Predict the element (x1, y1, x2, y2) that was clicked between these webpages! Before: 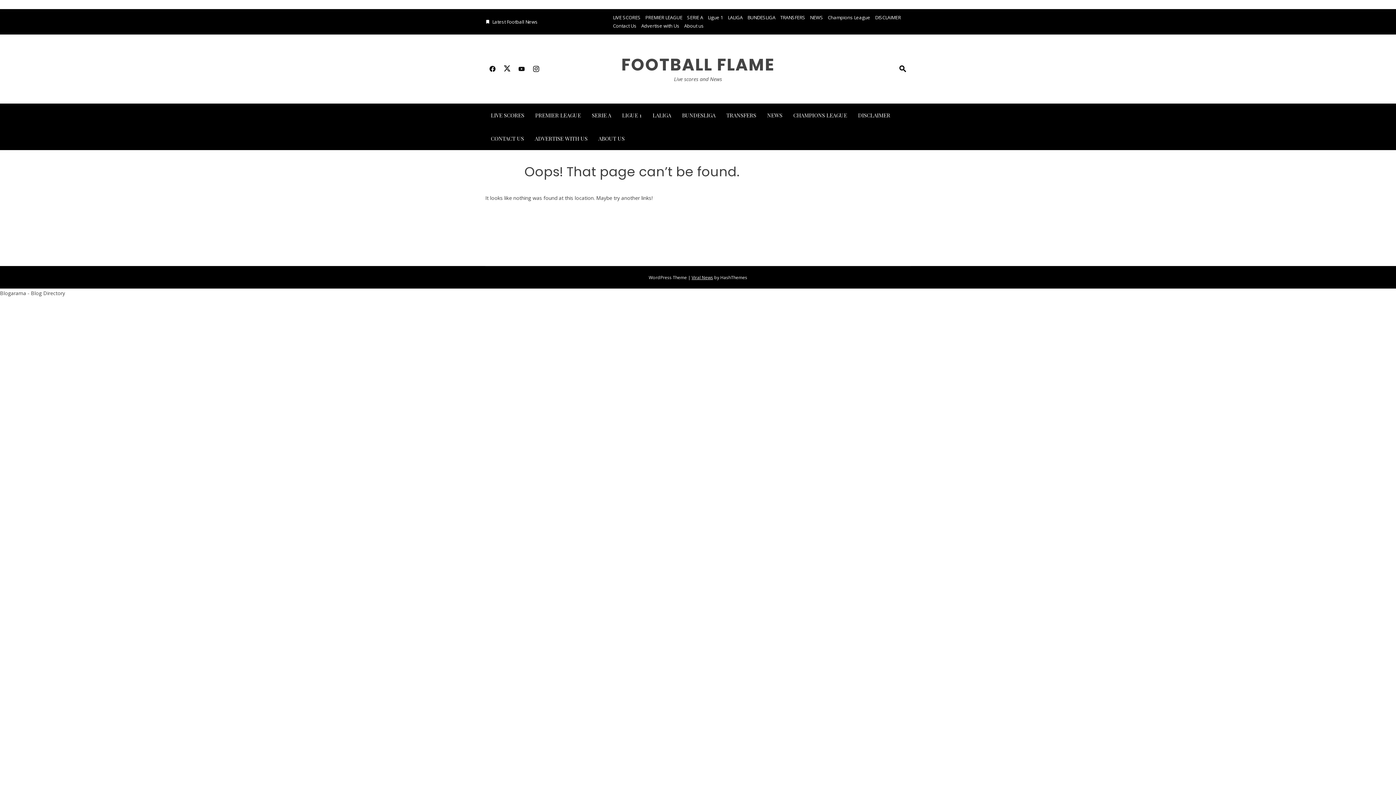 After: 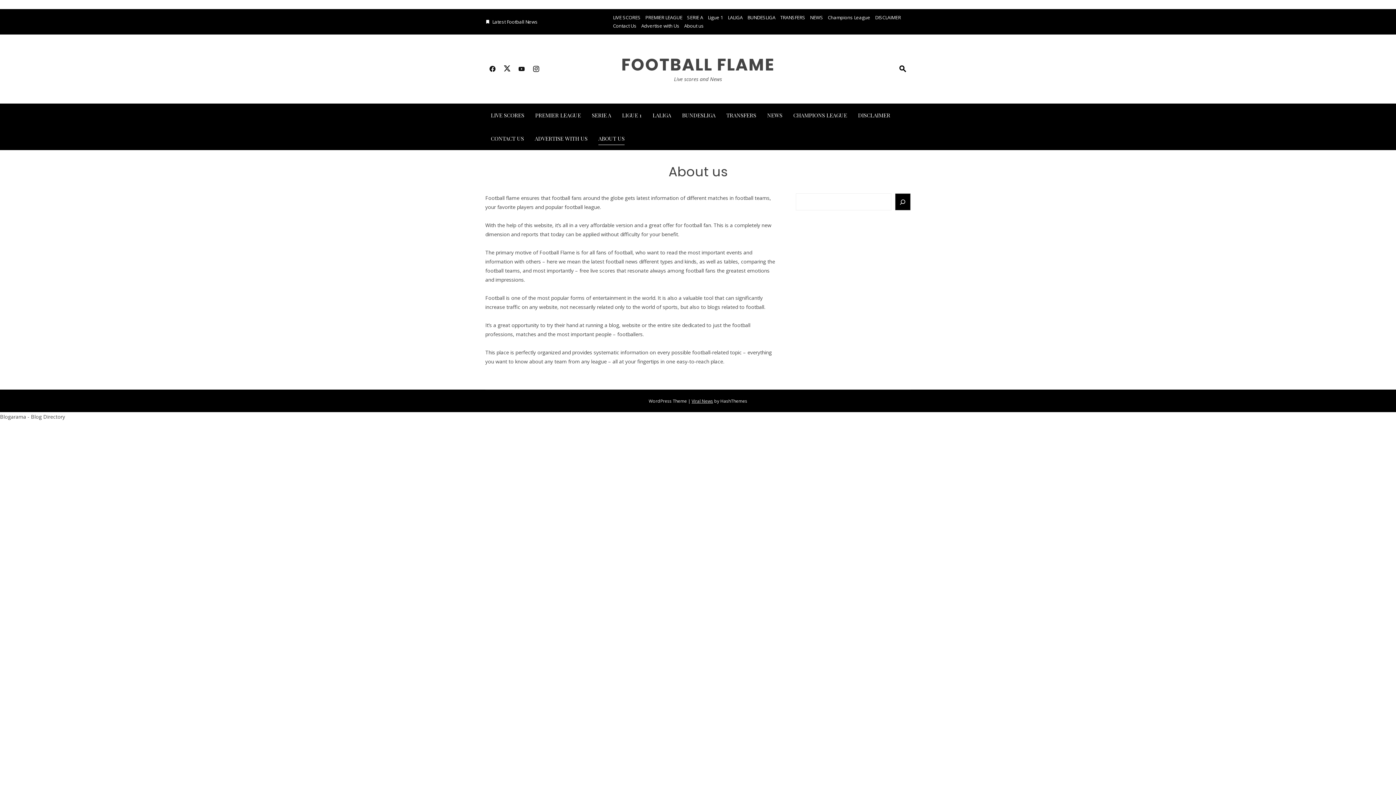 Action: label: ABOUT US bbox: (598, 132, 624, 144)